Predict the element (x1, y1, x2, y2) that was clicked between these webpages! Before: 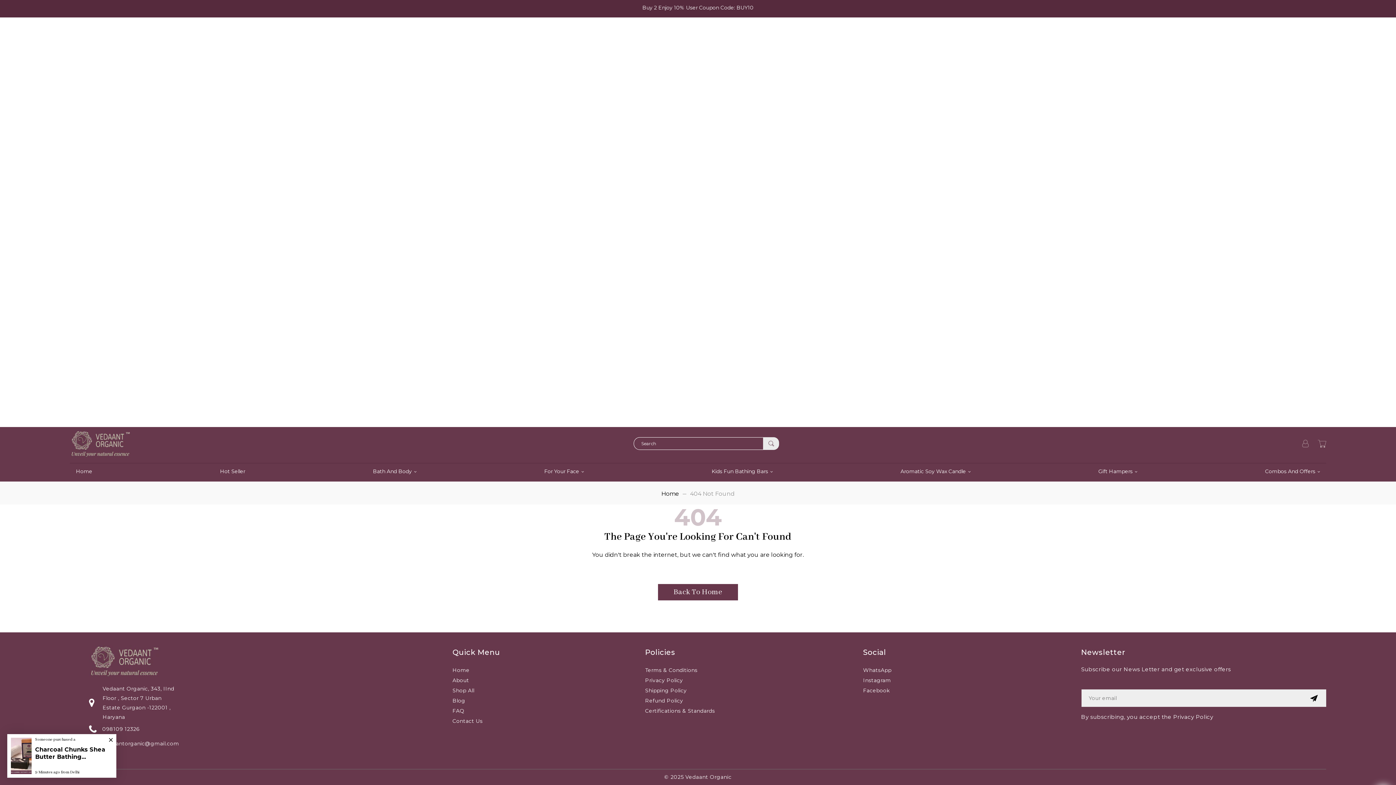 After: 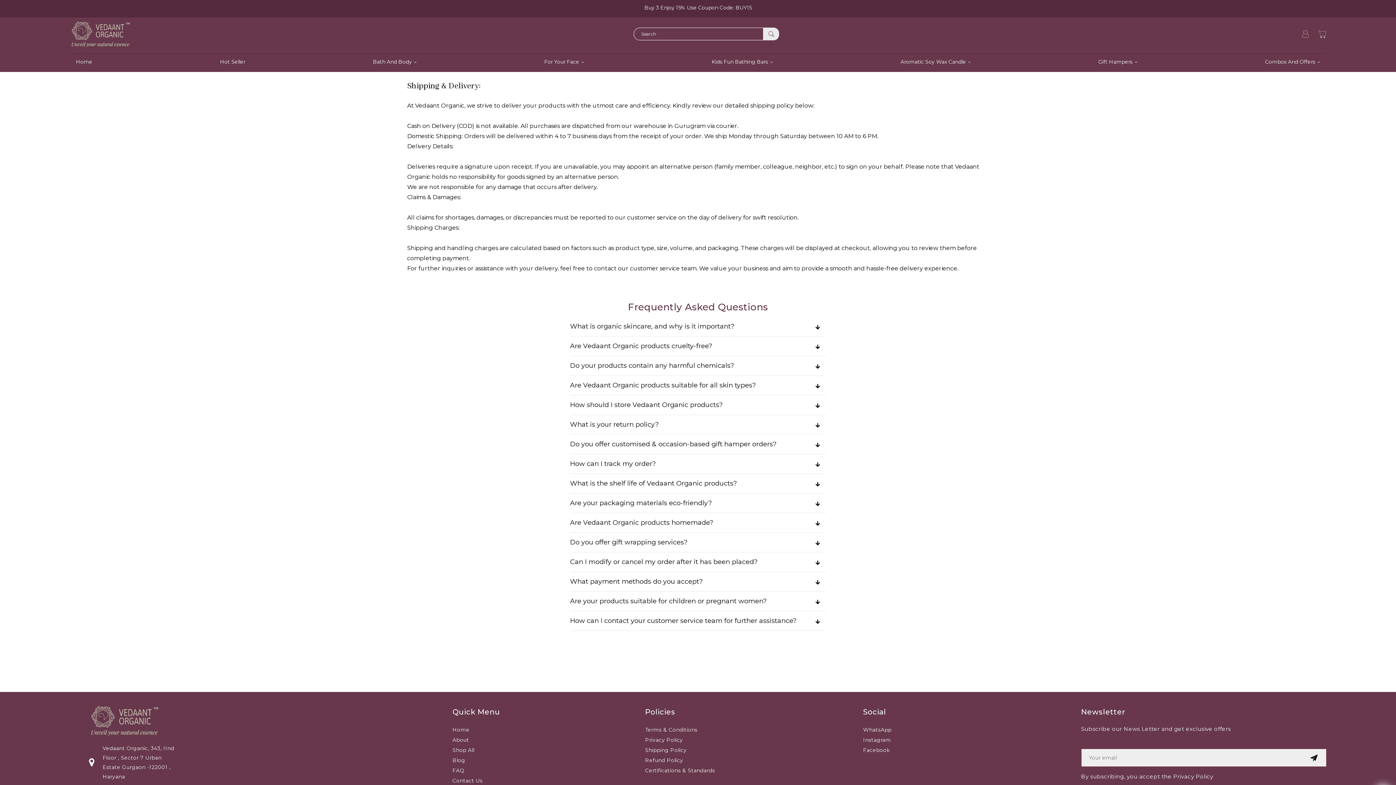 Action: label: Shipping Policy bbox: (645, 686, 686, 695)